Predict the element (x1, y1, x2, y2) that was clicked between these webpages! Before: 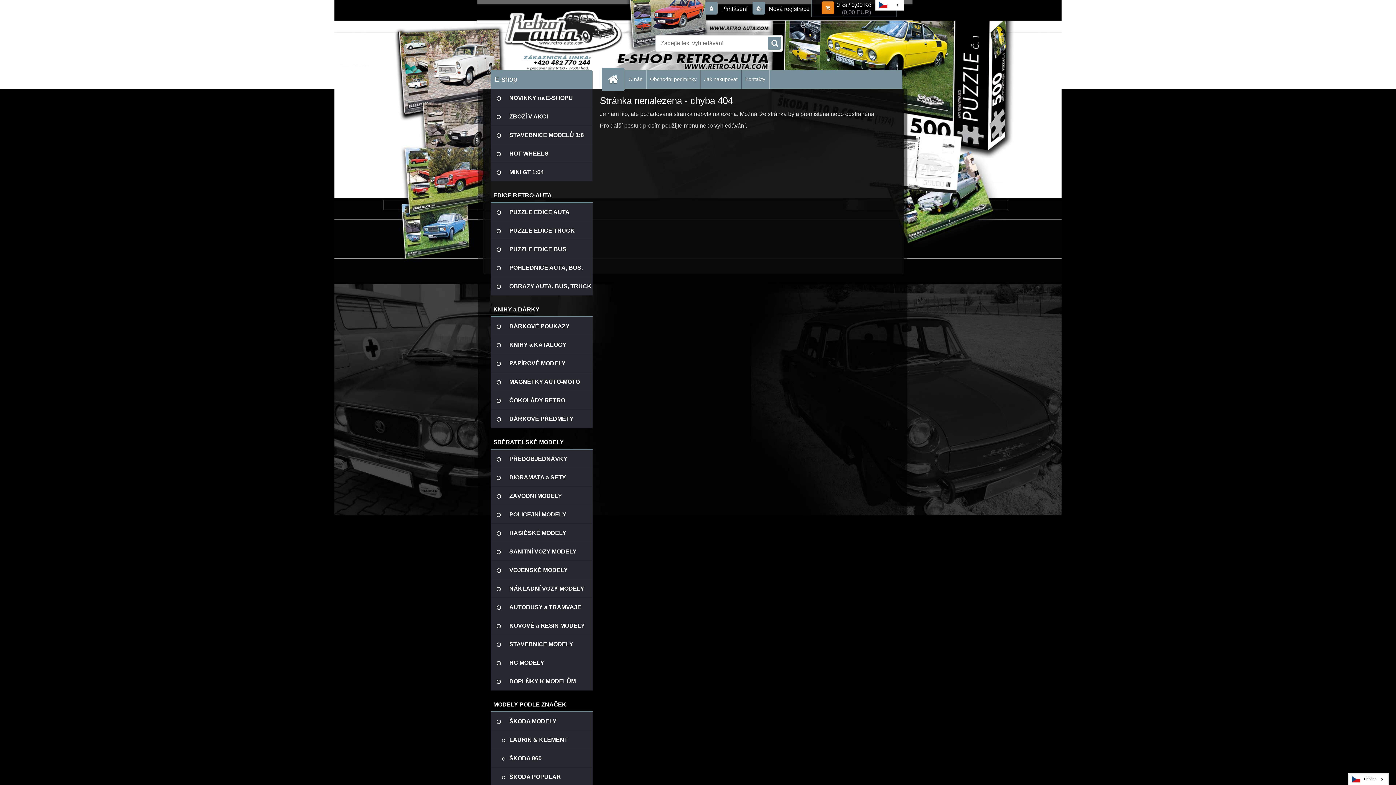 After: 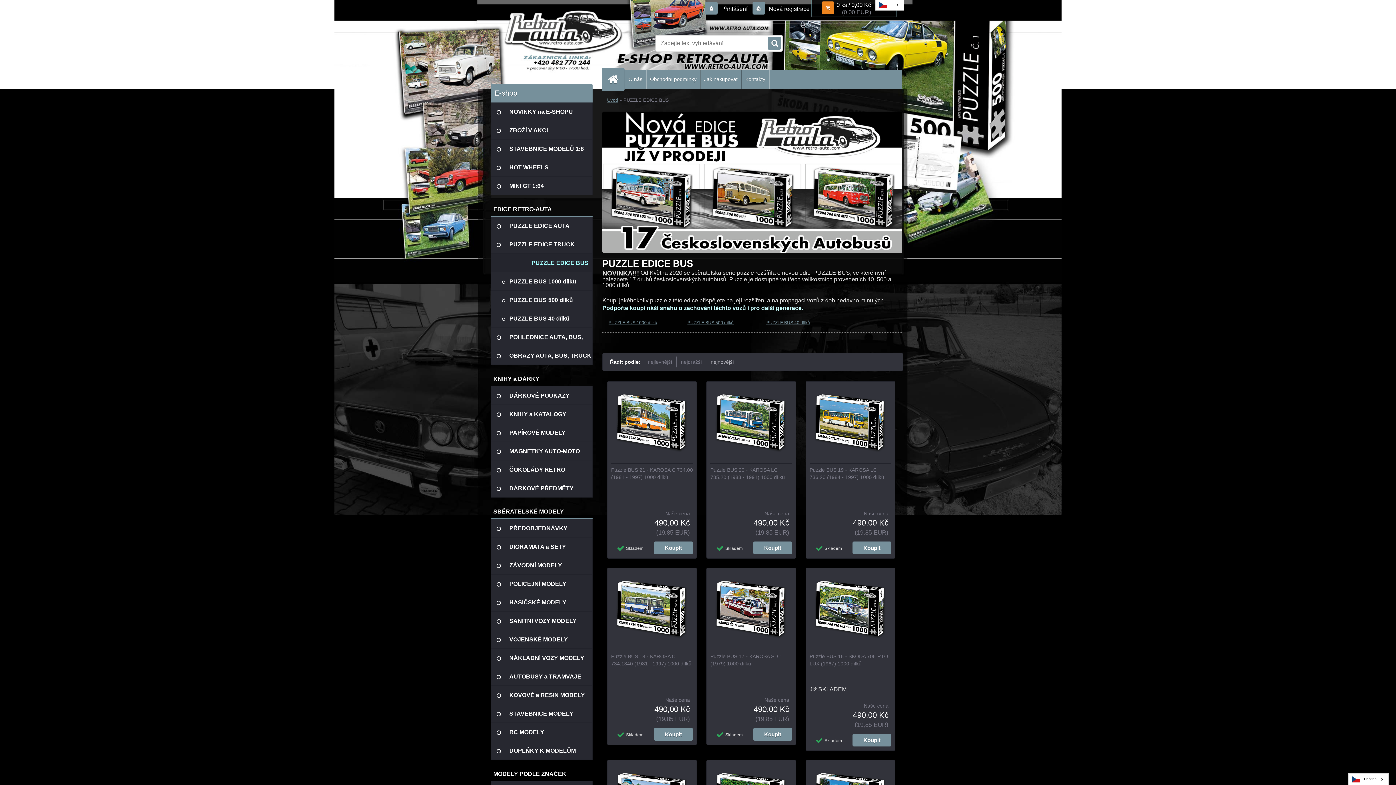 Action: bbox: (490, 240, 592, 258) label: PUZZLE EDICE BUS